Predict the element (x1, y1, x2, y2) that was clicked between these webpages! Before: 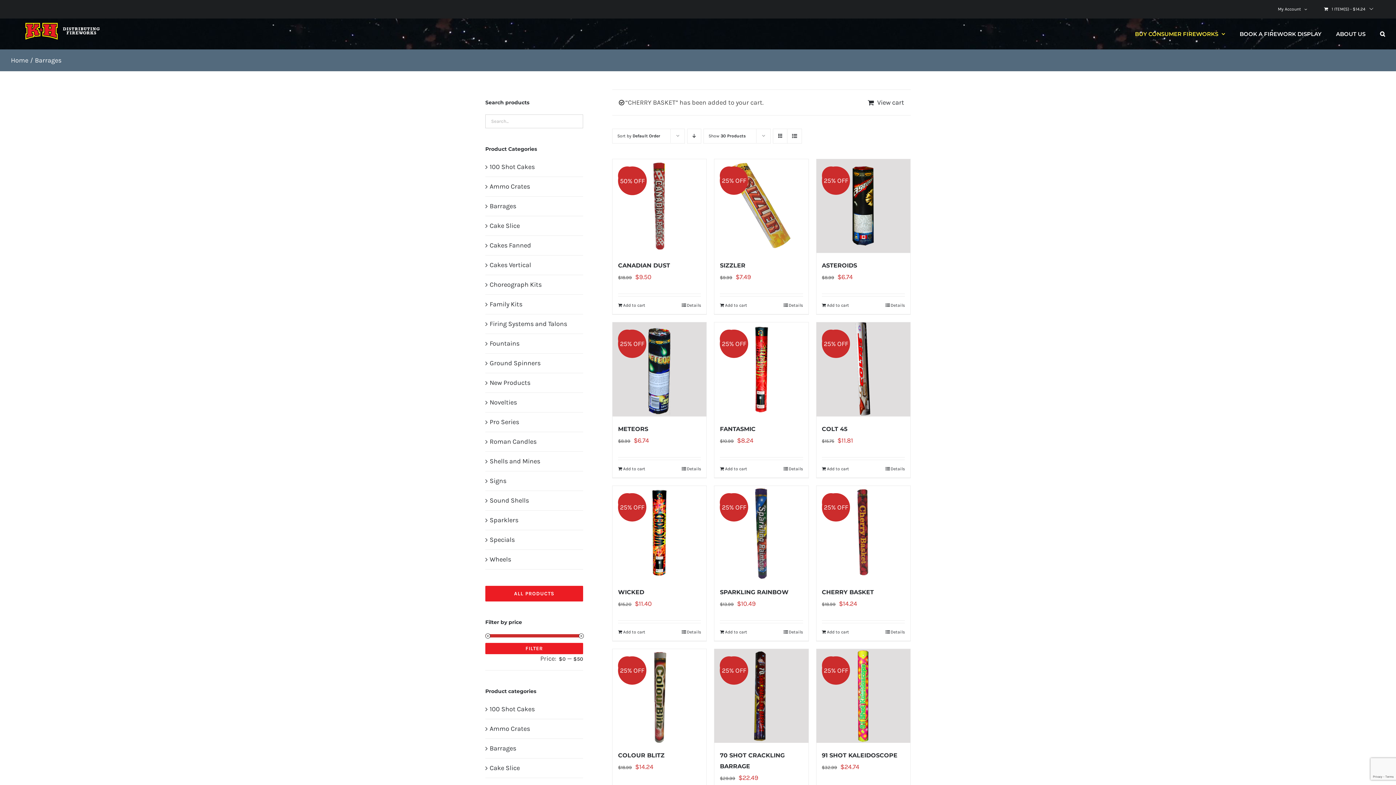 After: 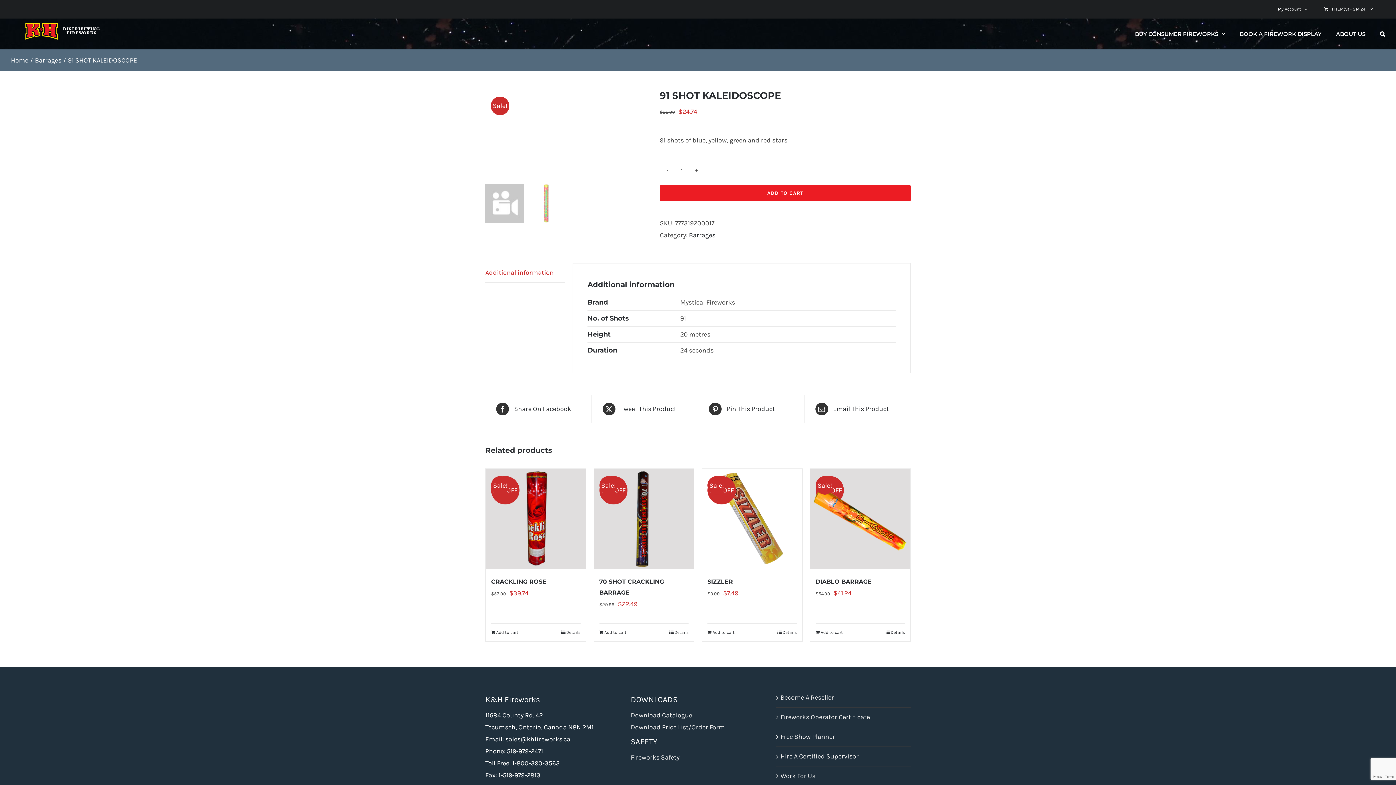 Action: bbox: (816, 649, 910, 743) label: 91 SHOT KALEIDOSCOPE